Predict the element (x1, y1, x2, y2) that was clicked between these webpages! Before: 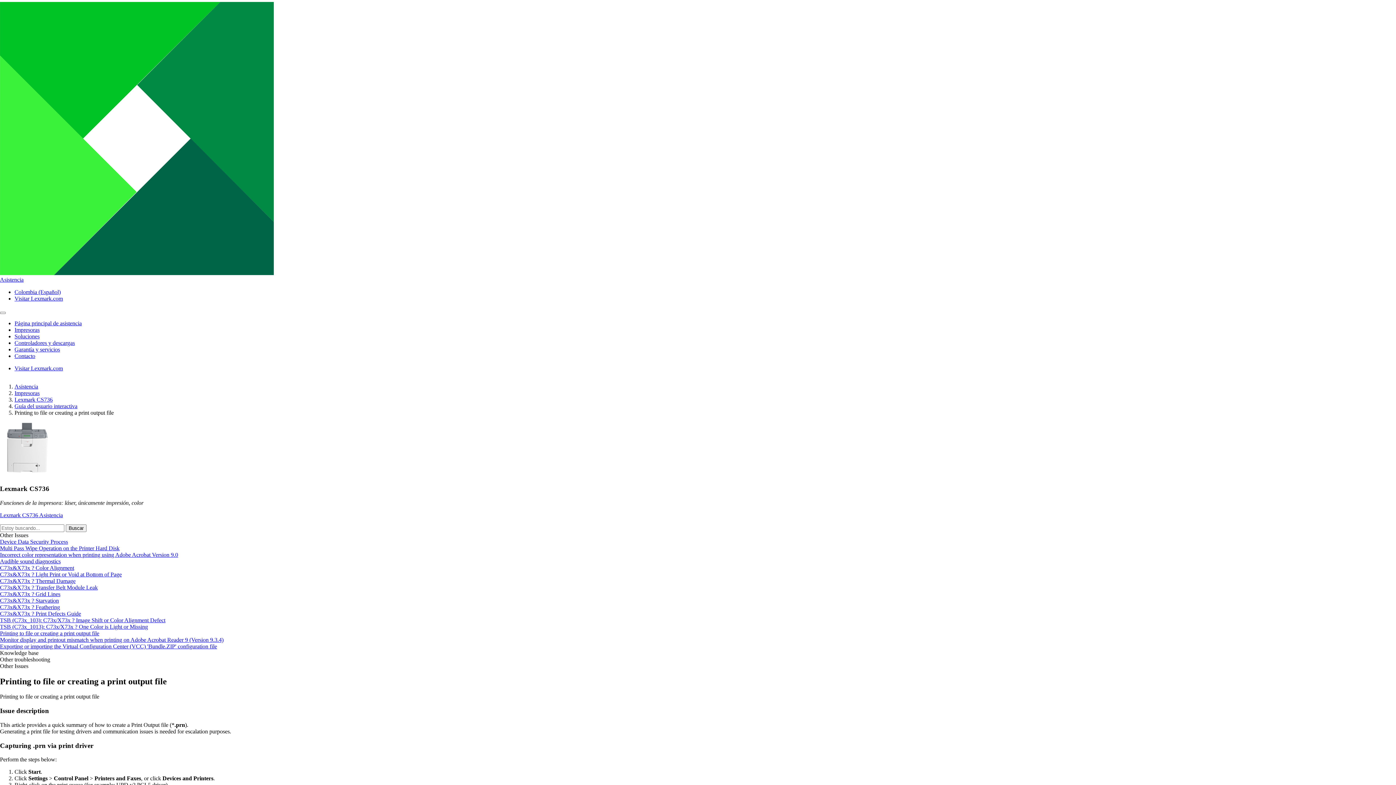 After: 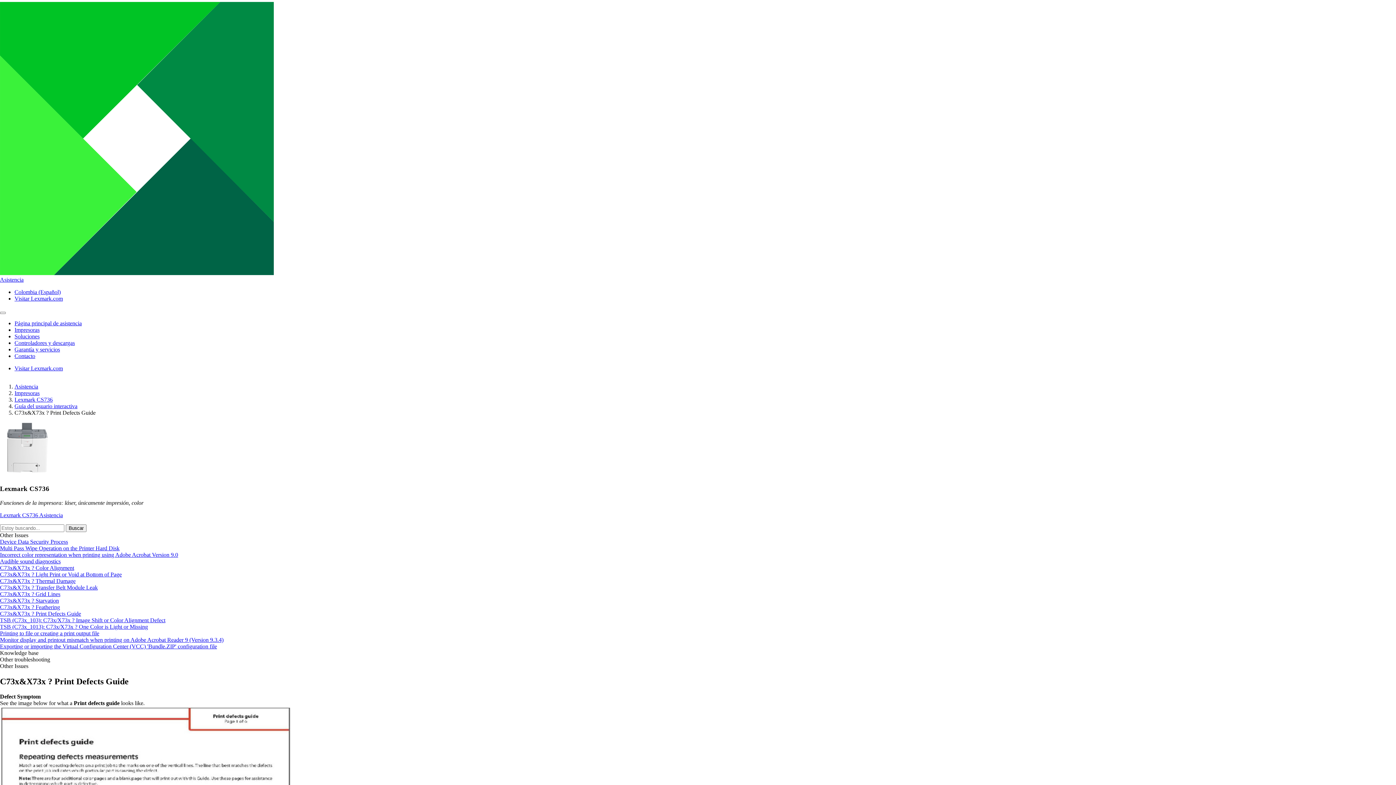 Action: bbox: (0, 610, 81, 616) label: C73x&X73x ? Print Defects Guide